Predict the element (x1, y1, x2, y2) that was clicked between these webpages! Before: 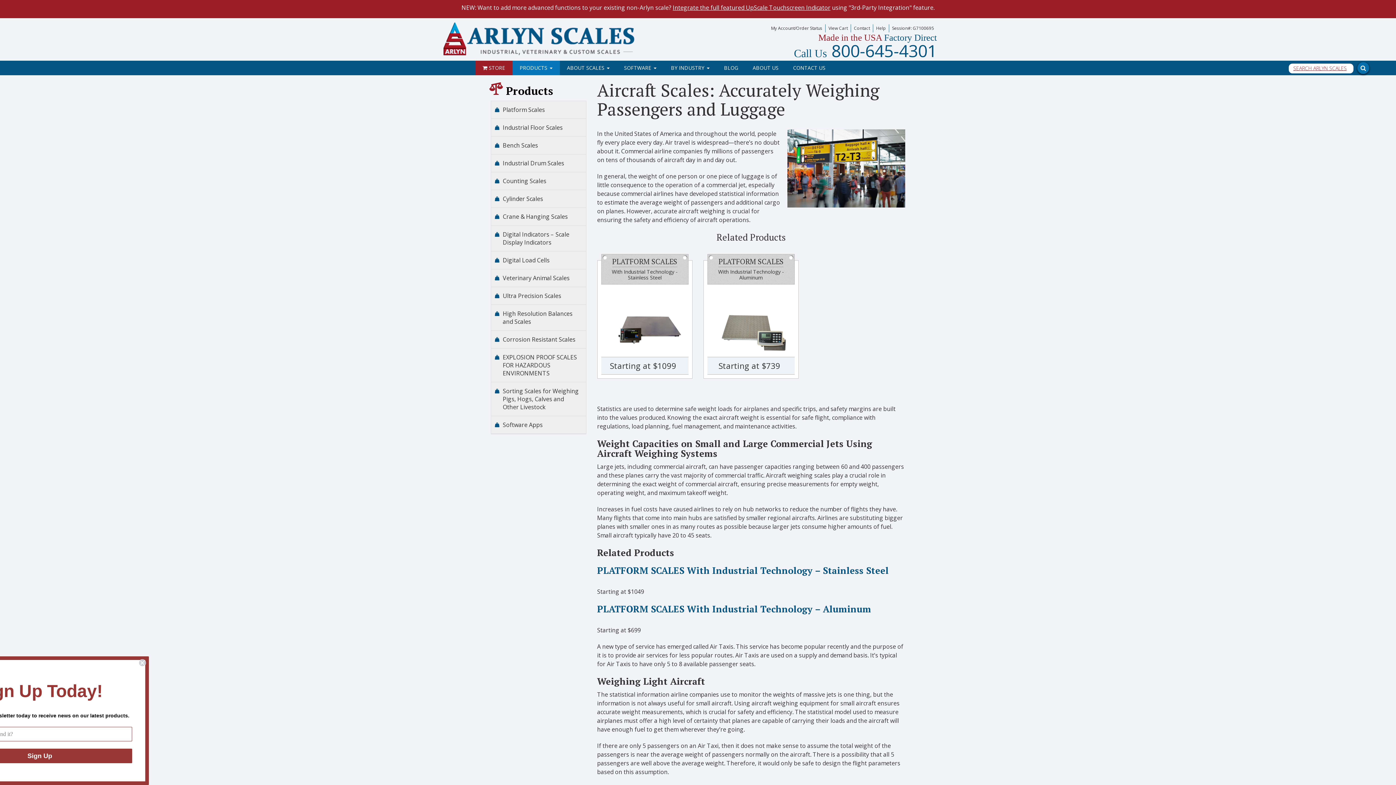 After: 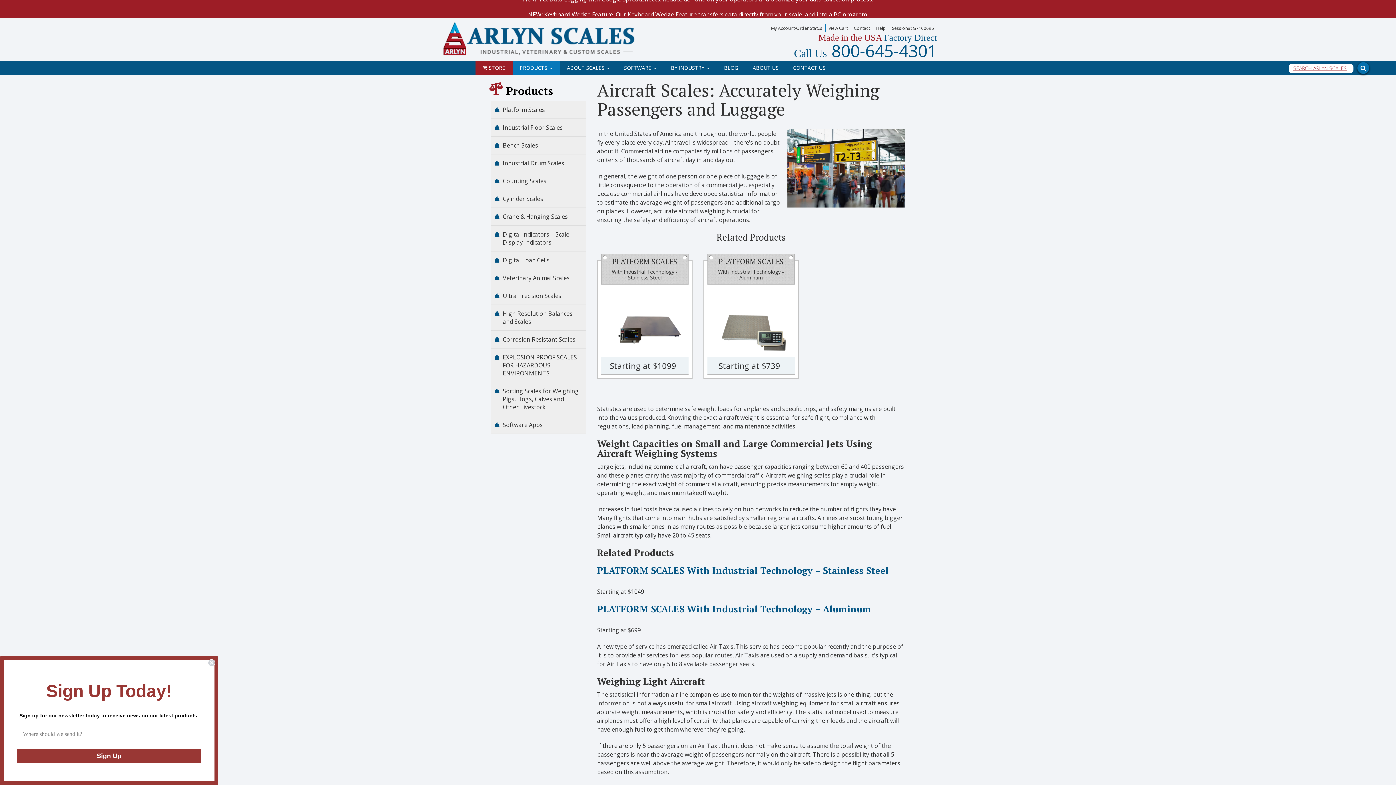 Action: bbox: (1357, 61, 1369, 74)